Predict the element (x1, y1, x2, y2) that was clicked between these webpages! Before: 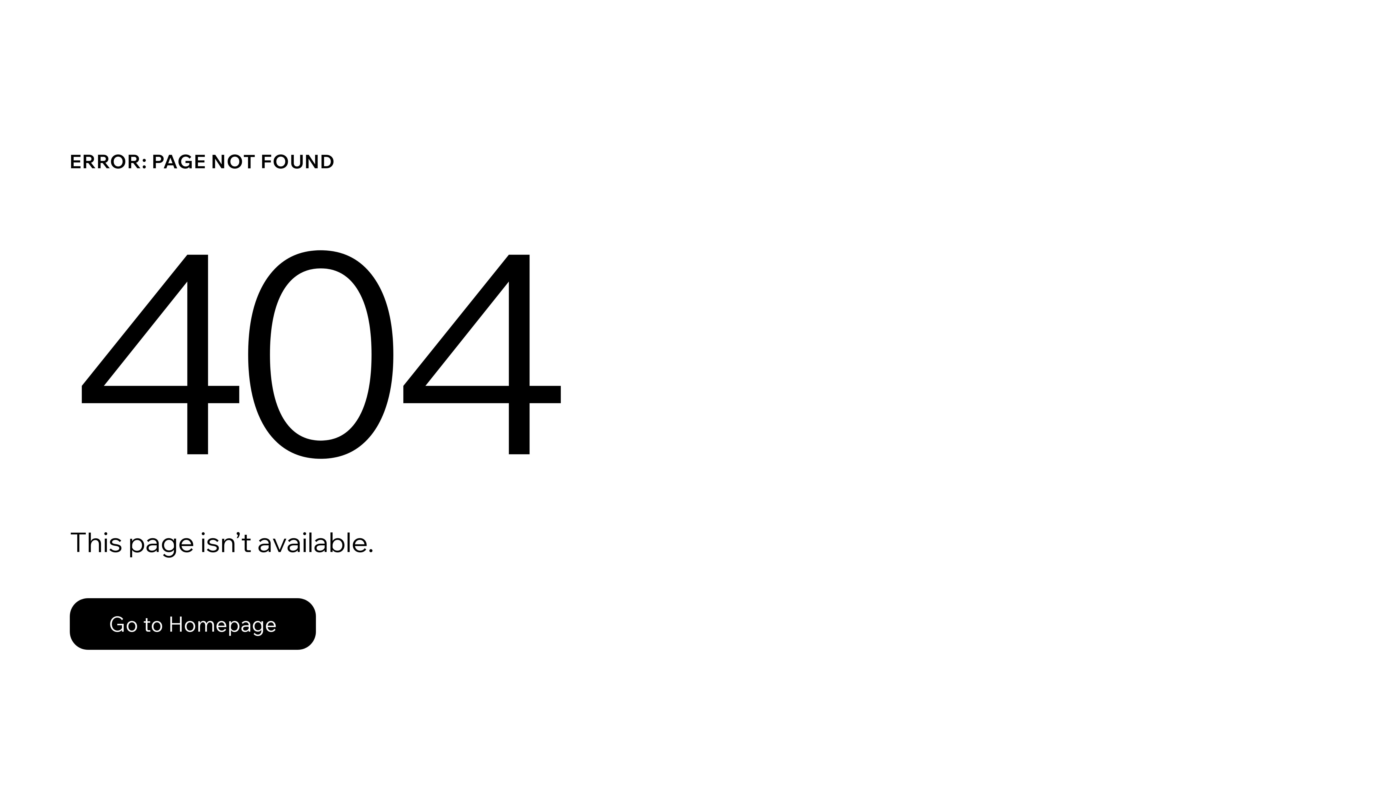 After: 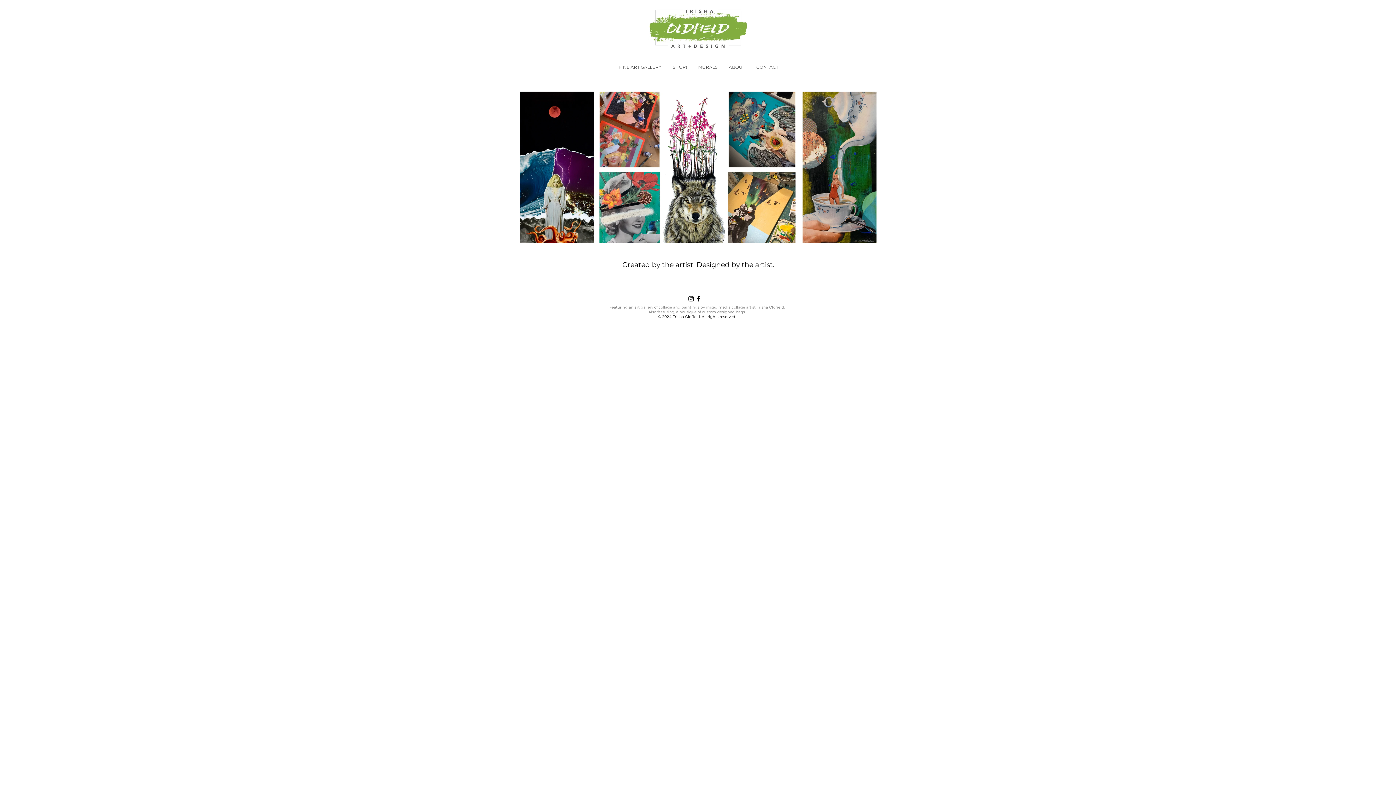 Action: label: Go to Homepage bbox: (69, 582, 768, 659)